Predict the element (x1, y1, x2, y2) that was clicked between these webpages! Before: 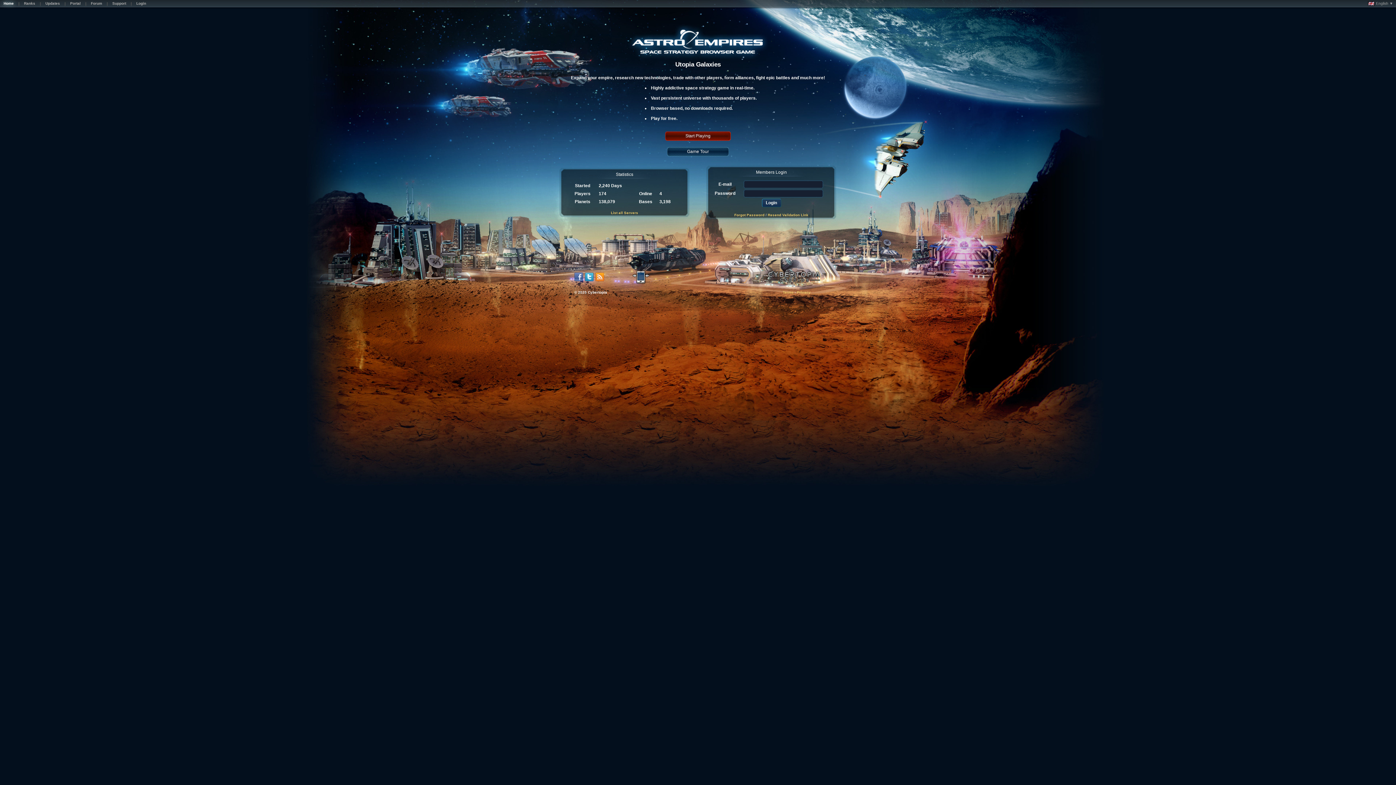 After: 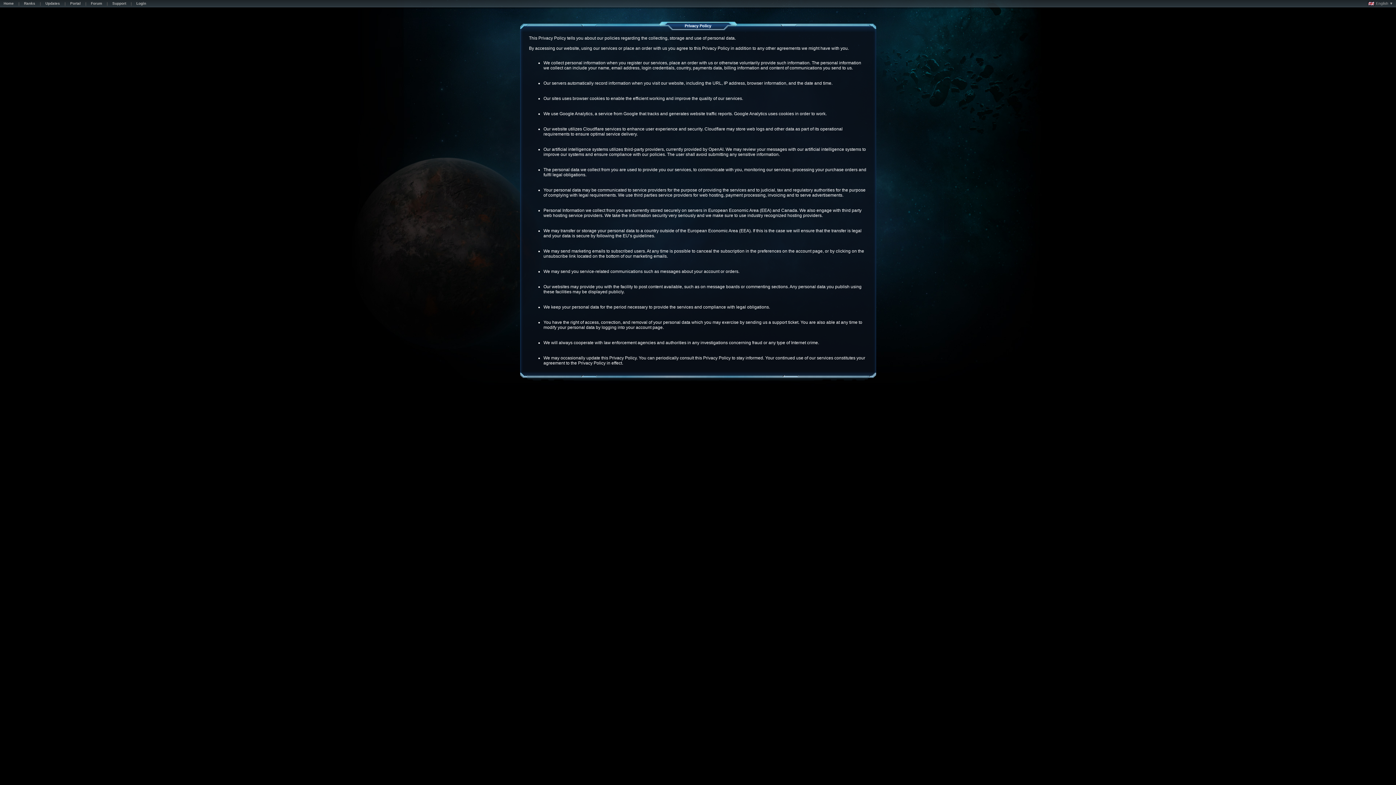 Action: label: Privacy bbox: (797, 290, 810, 294)